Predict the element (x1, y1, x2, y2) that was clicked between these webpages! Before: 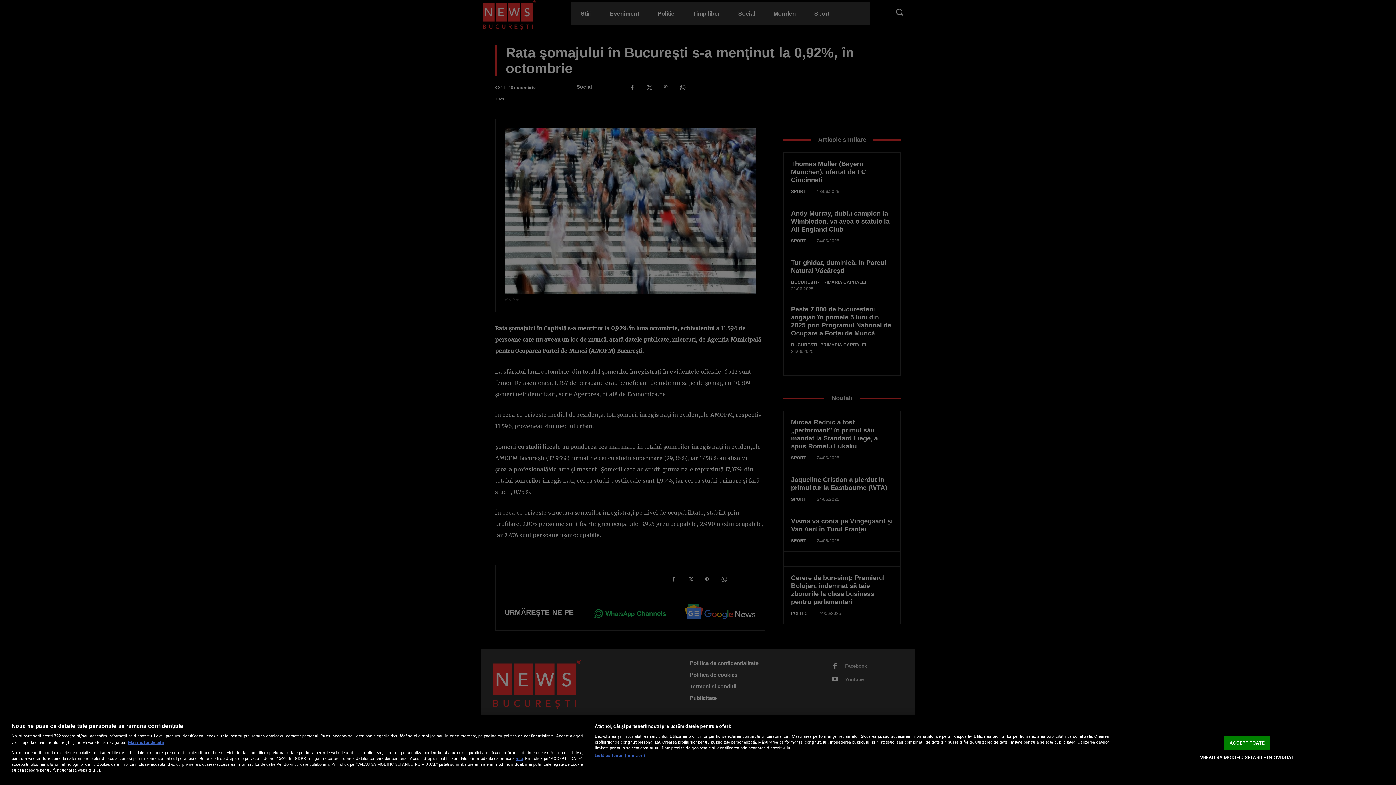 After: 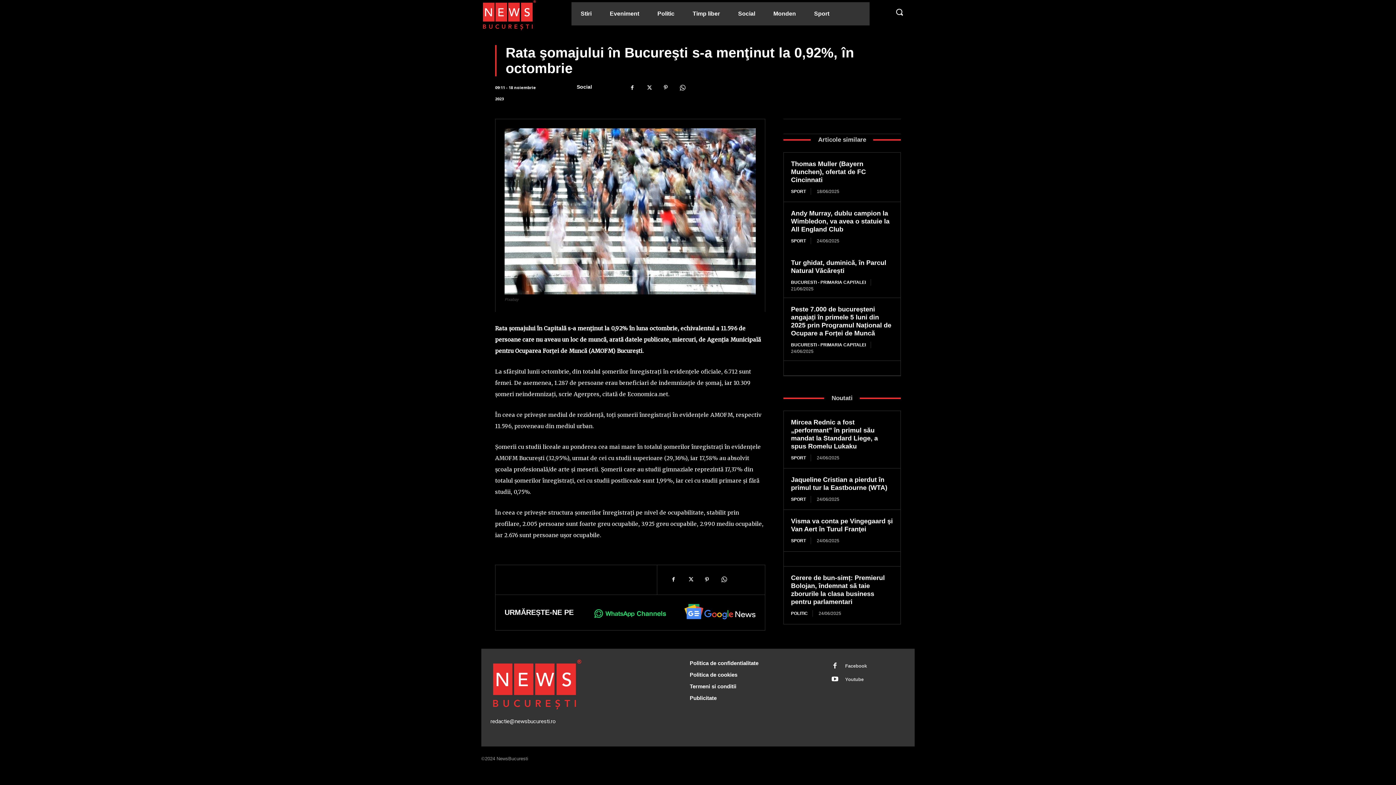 Action: label: ACCEPT TOATE bbox: (1224, 736, 1270, 750)